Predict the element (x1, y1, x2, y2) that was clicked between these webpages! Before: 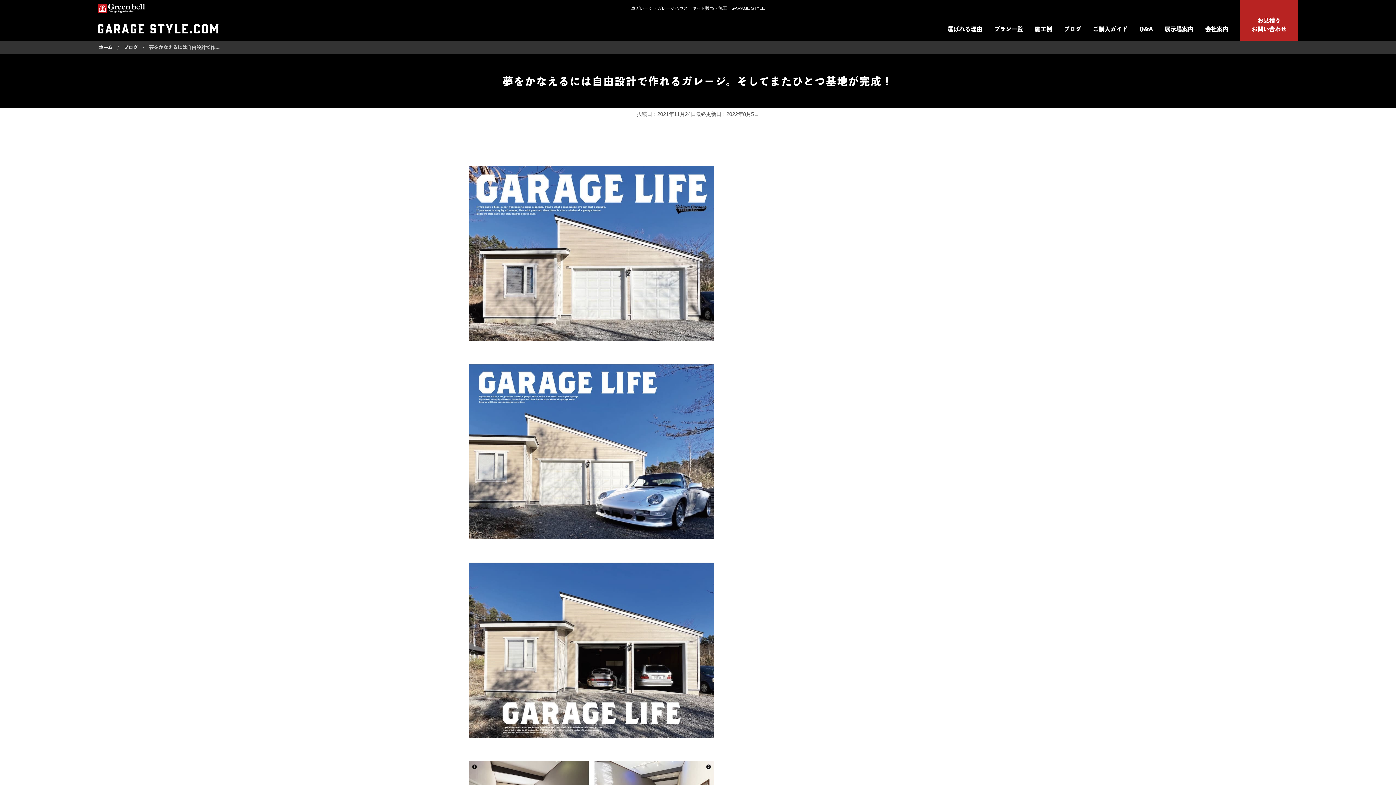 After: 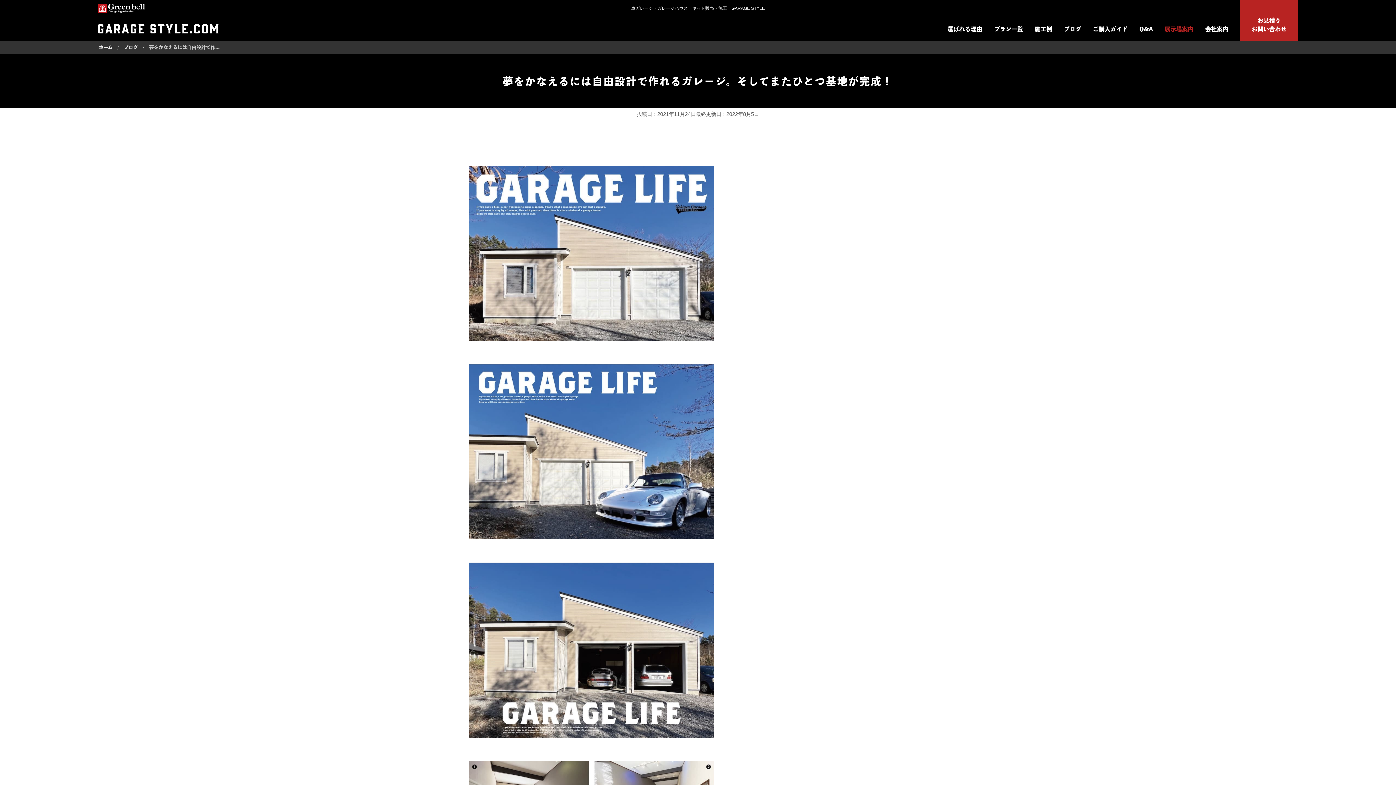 Action: label: 展示場案内 bbox: (1164, 24, 1193, 33)